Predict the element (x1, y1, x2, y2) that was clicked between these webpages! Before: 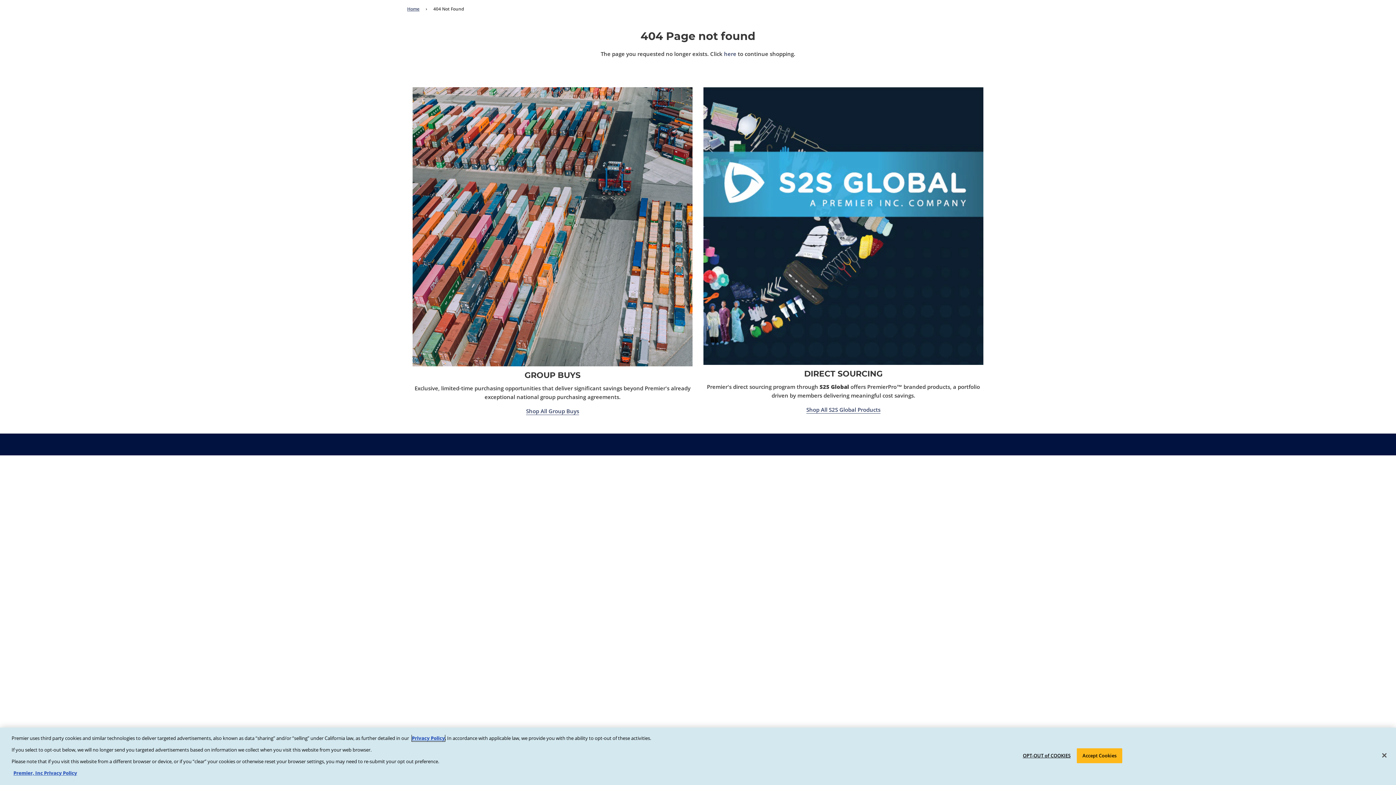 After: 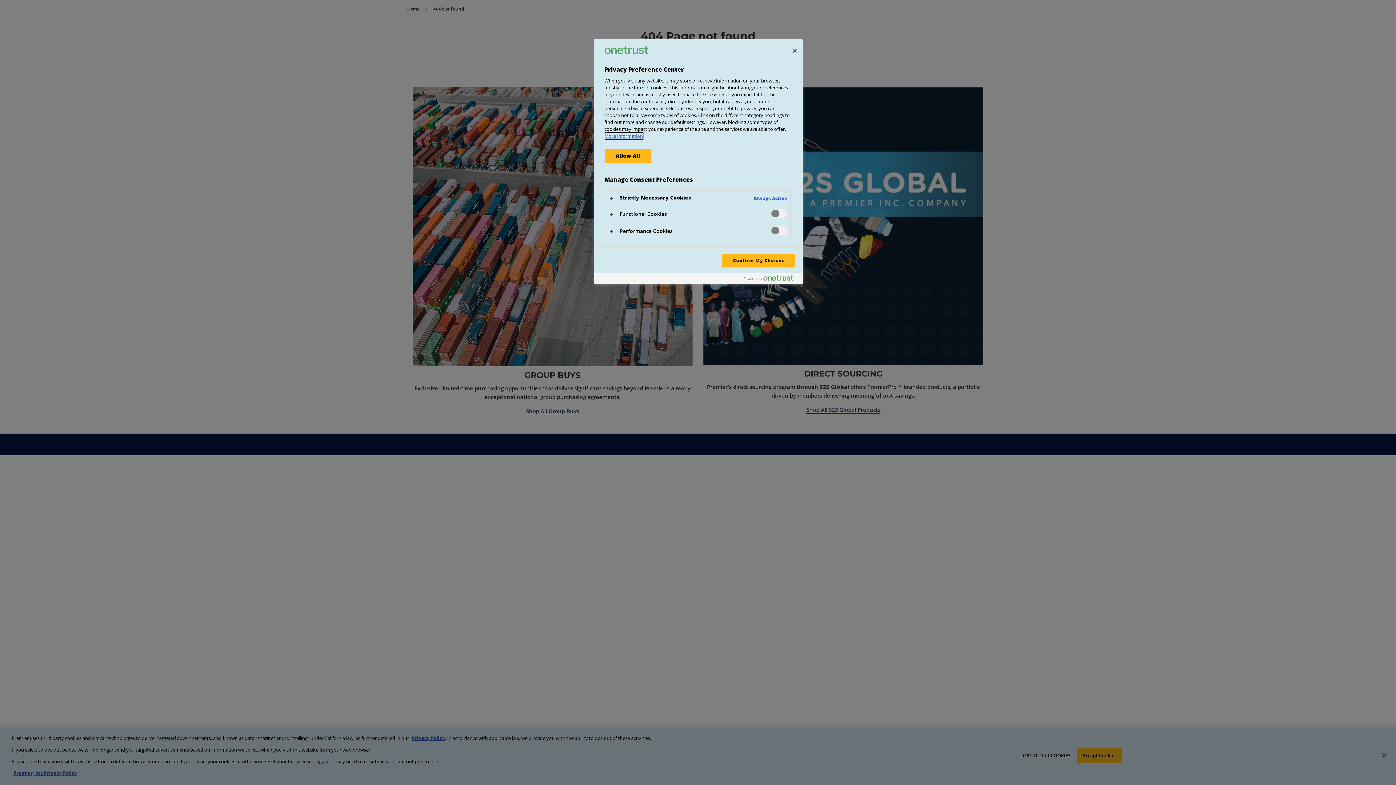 Action: bbox: (1023, 749, 1070, 763) label: OPT-OUT of COOKIES